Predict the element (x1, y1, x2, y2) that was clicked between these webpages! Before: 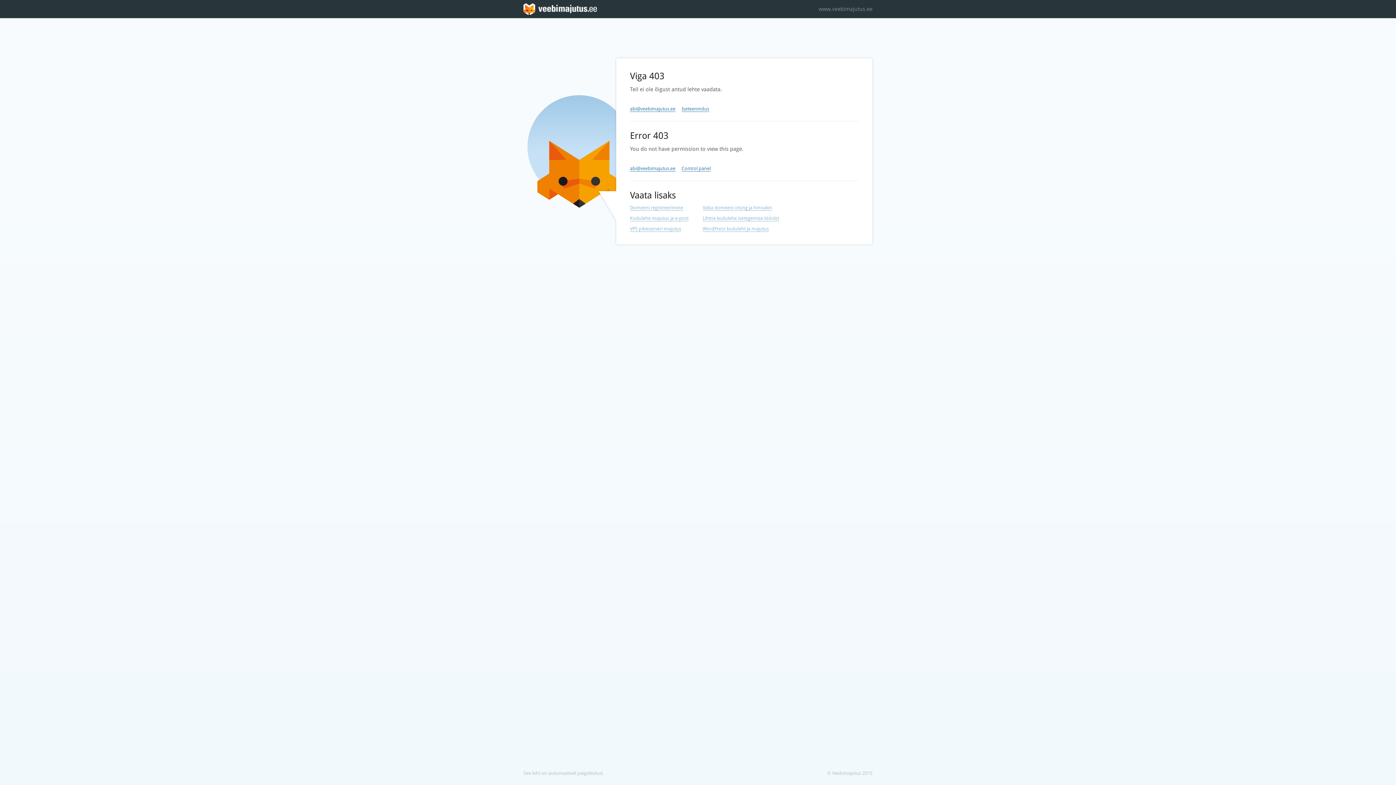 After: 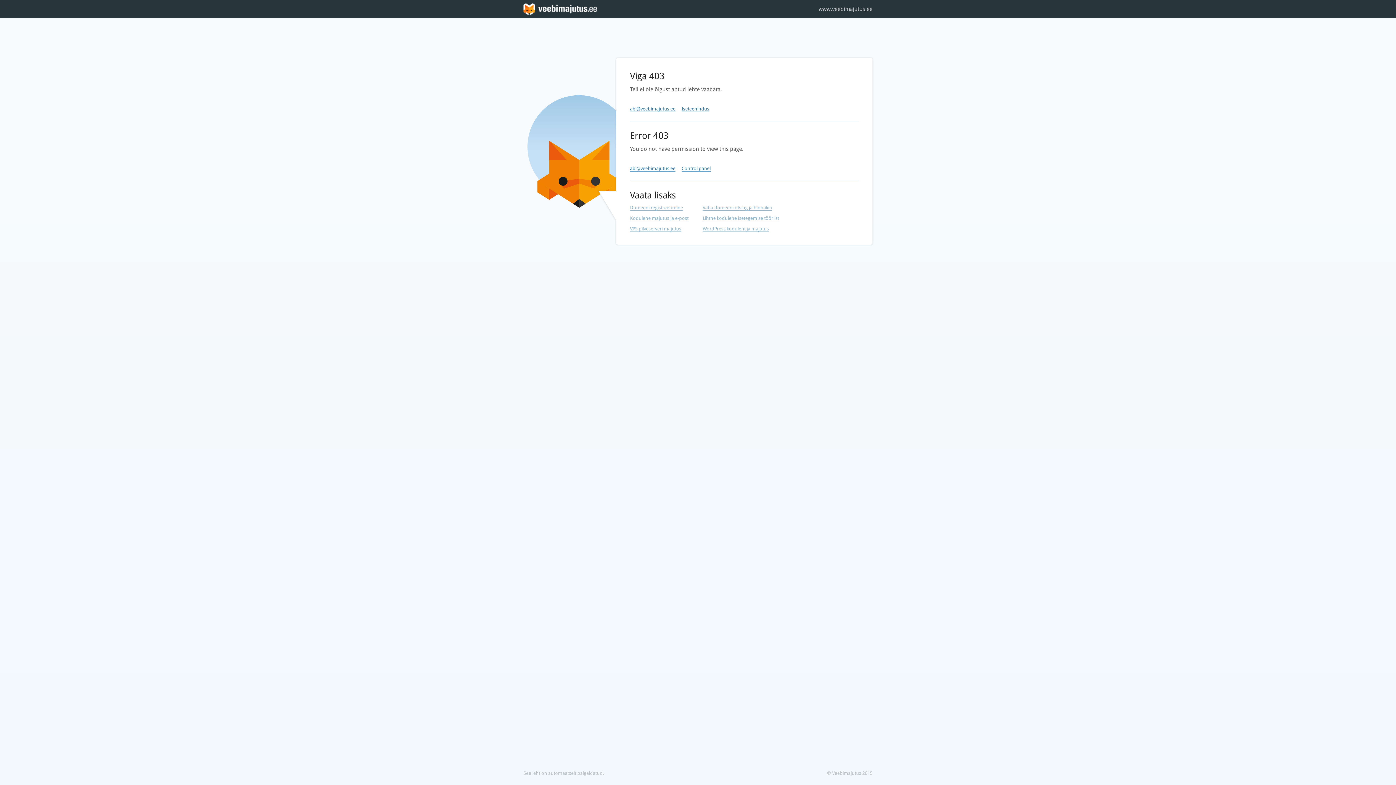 Action: bbox: (818, 0, 872, 18) label: www.veebimajutus.ee